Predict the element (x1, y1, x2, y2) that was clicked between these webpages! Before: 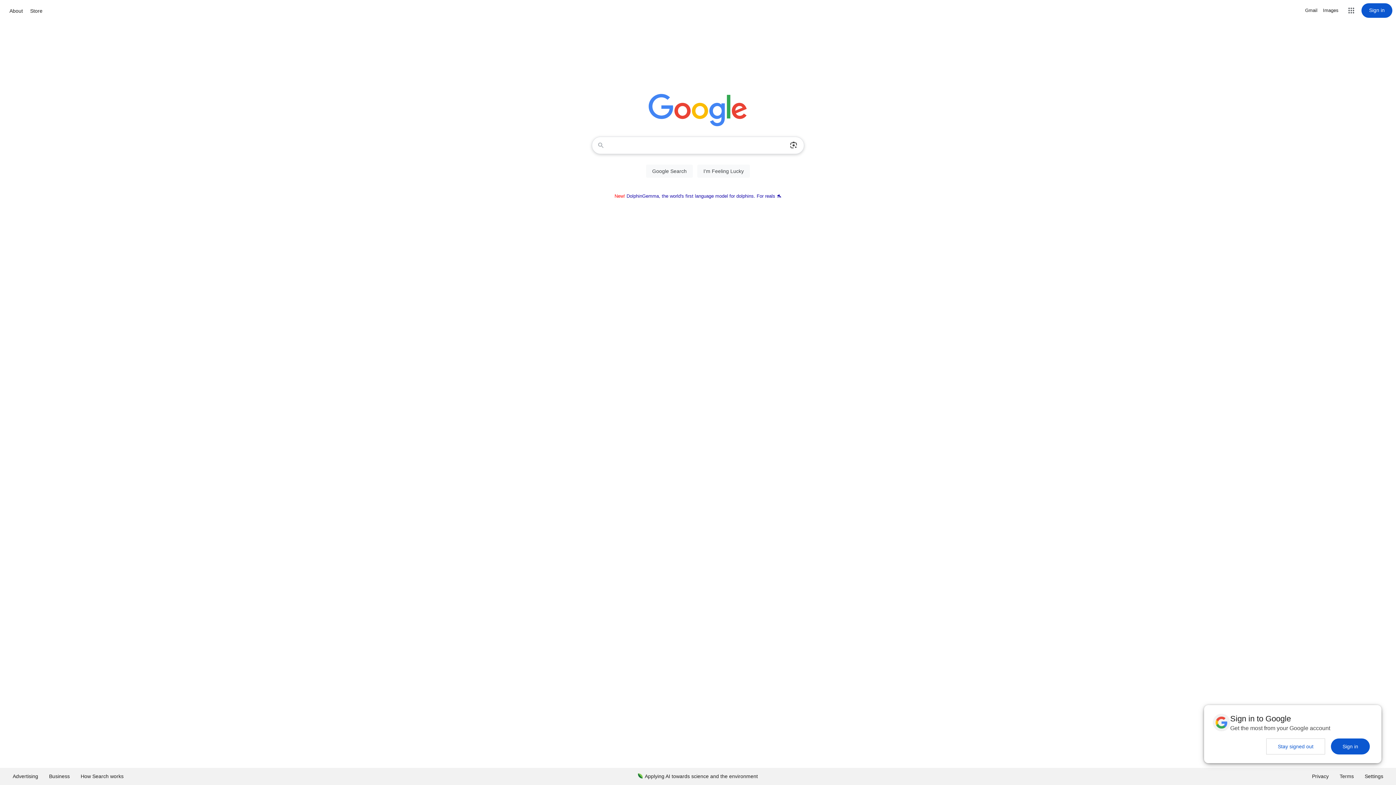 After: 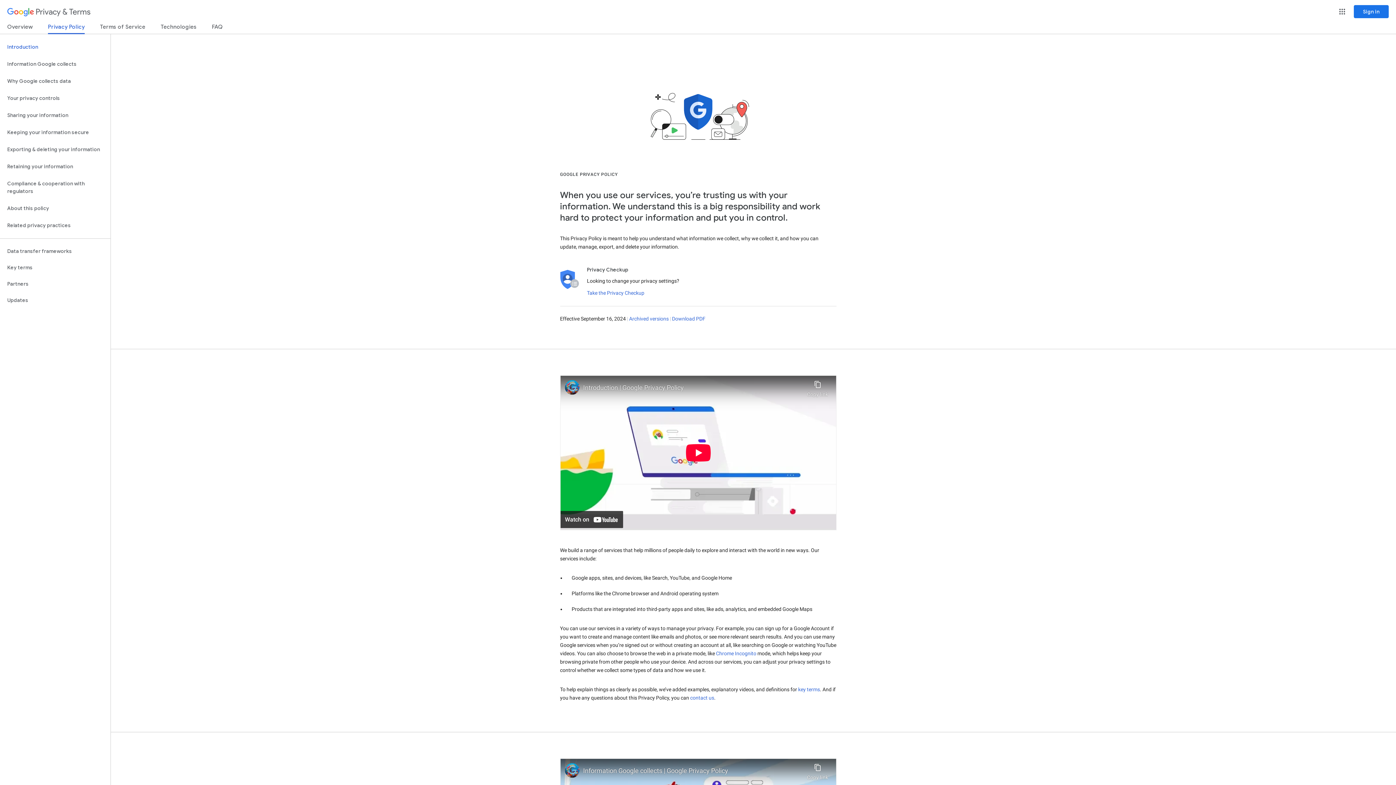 Action: label: Privacy bbox: (1306, 768, 1334, 785)